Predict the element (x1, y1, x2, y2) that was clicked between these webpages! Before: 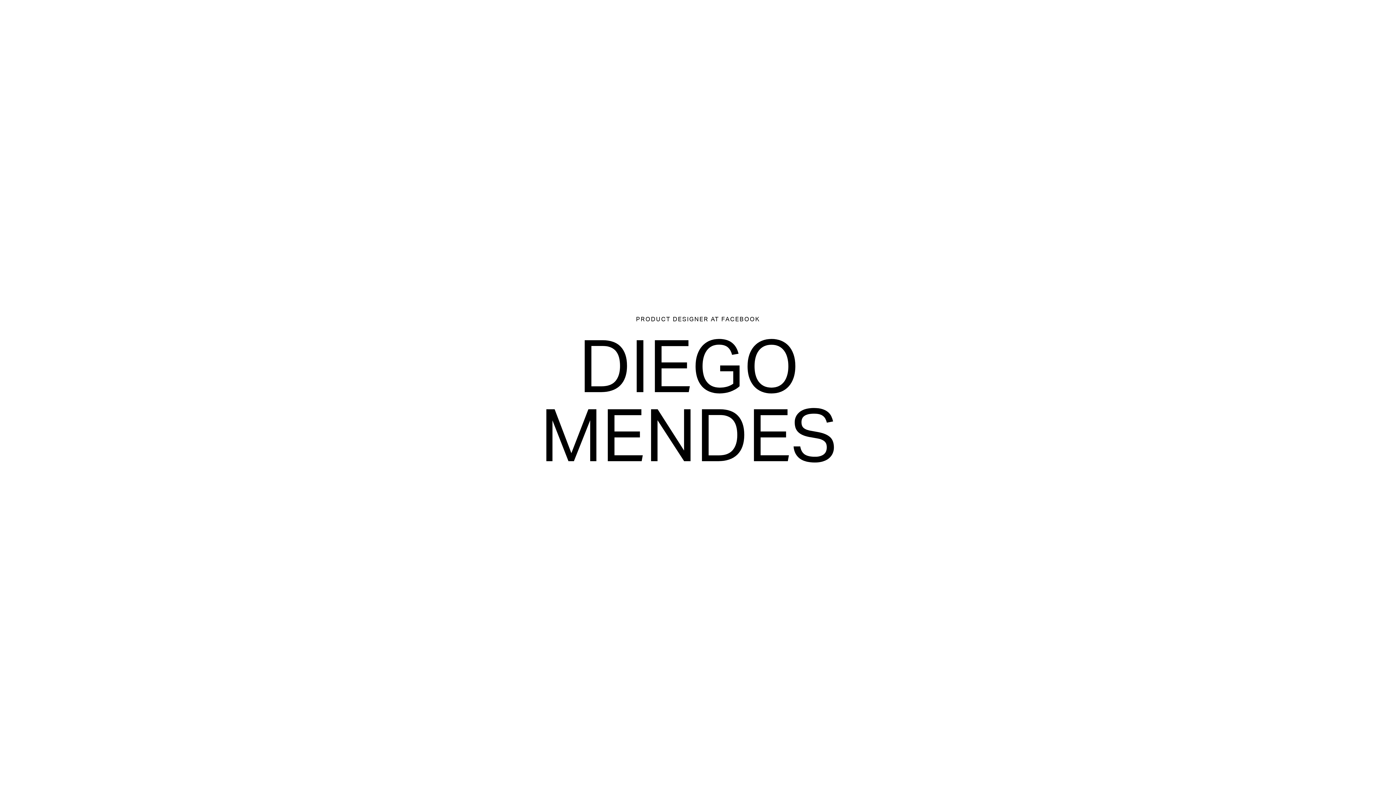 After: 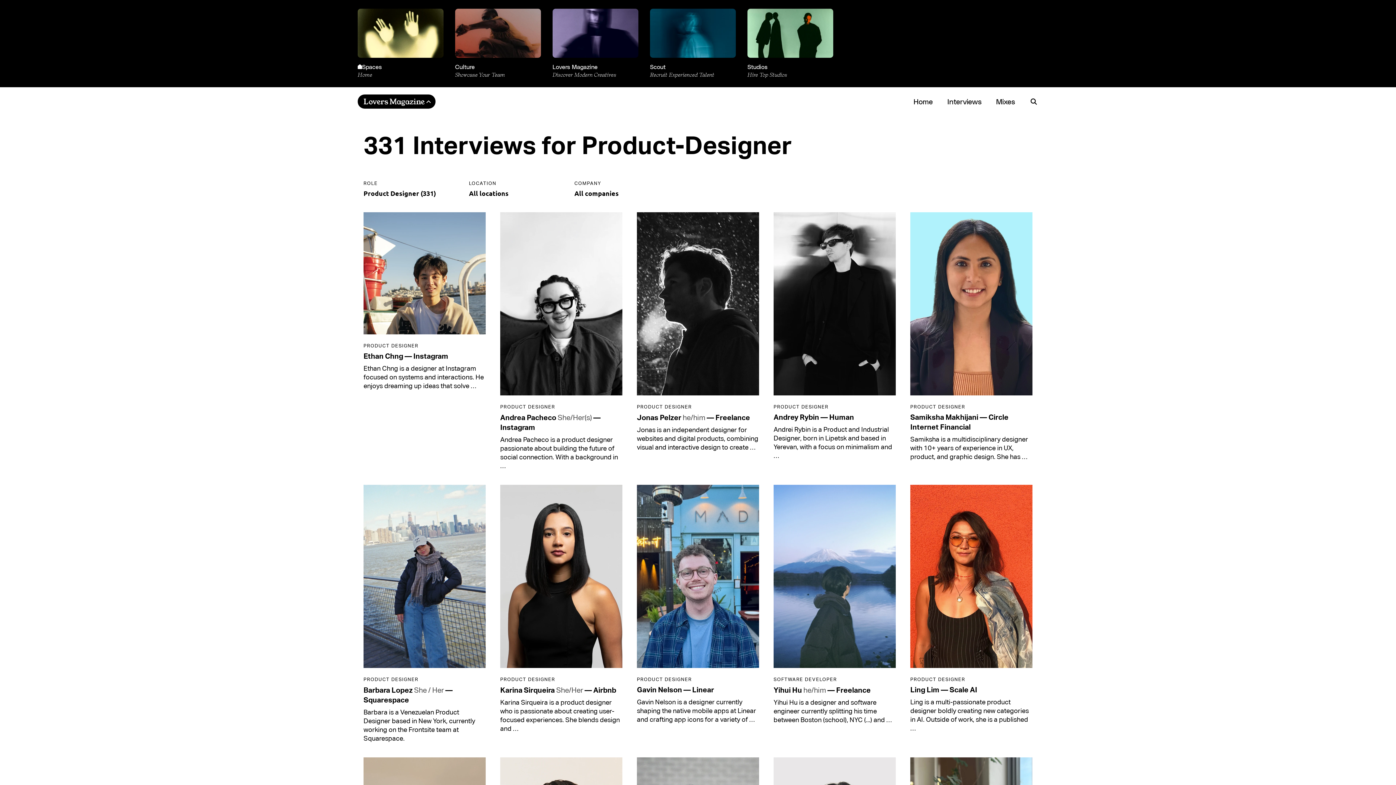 Action: bbox: (636, 315, 708, 322) label: PRODUCT DESIGNER